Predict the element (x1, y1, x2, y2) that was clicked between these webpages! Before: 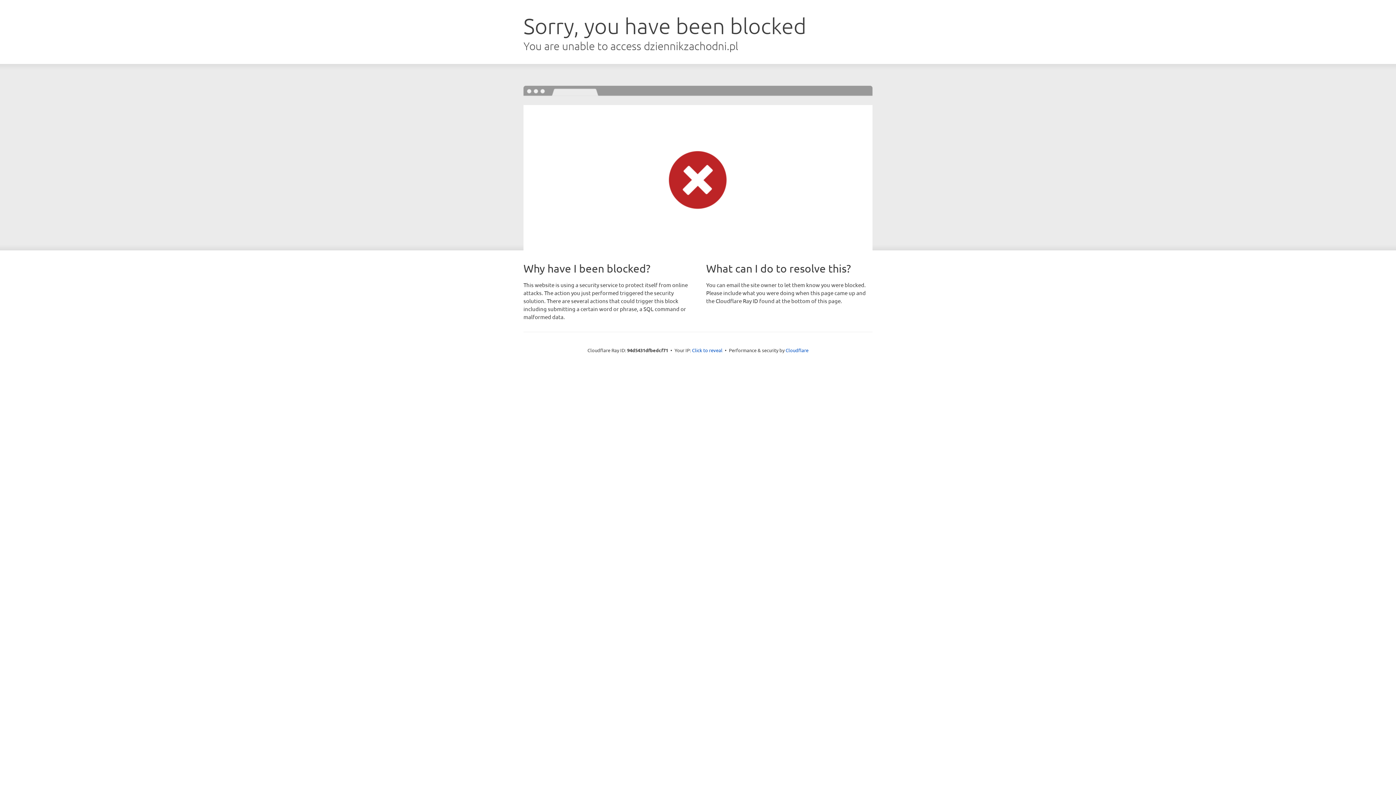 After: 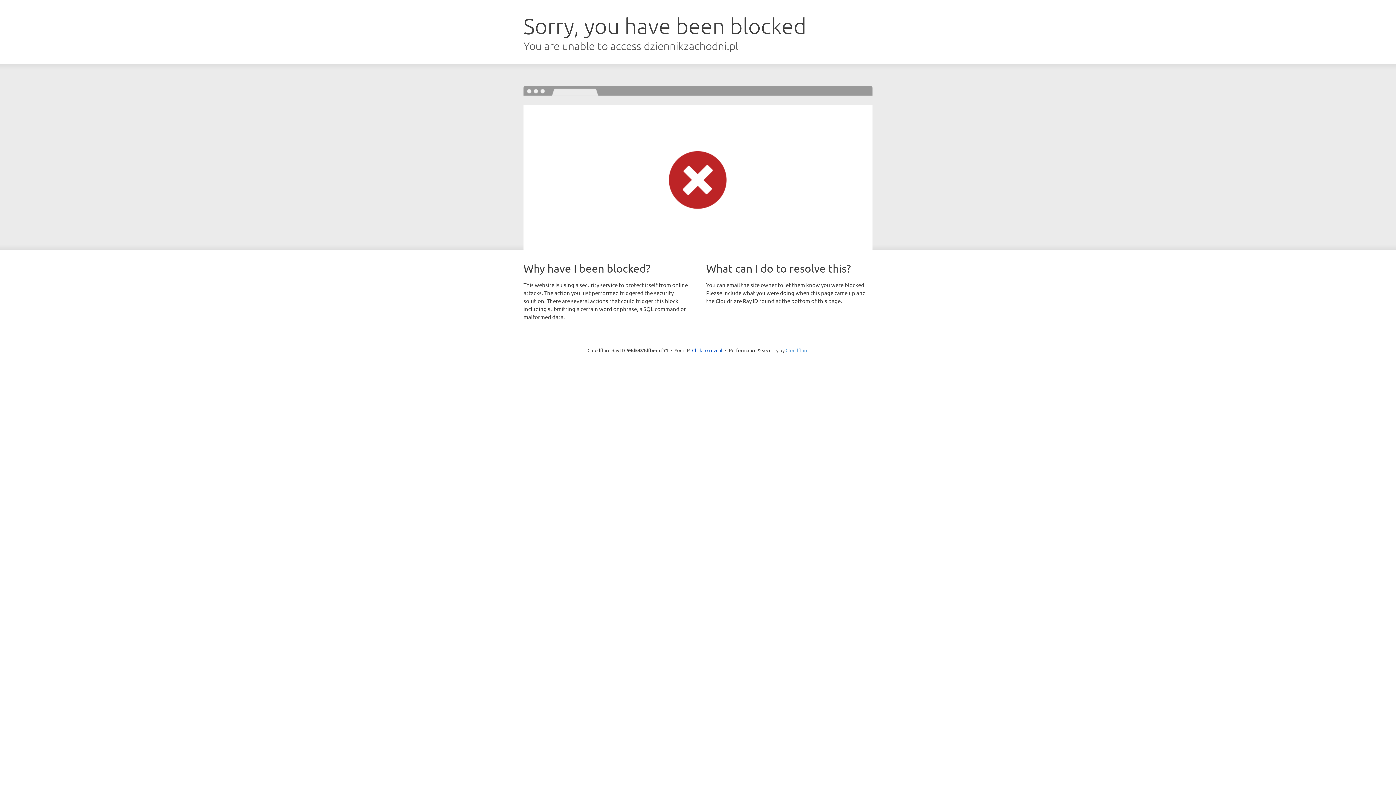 Action: bbox: (785, 347, 808, 353) label: Cloudflare